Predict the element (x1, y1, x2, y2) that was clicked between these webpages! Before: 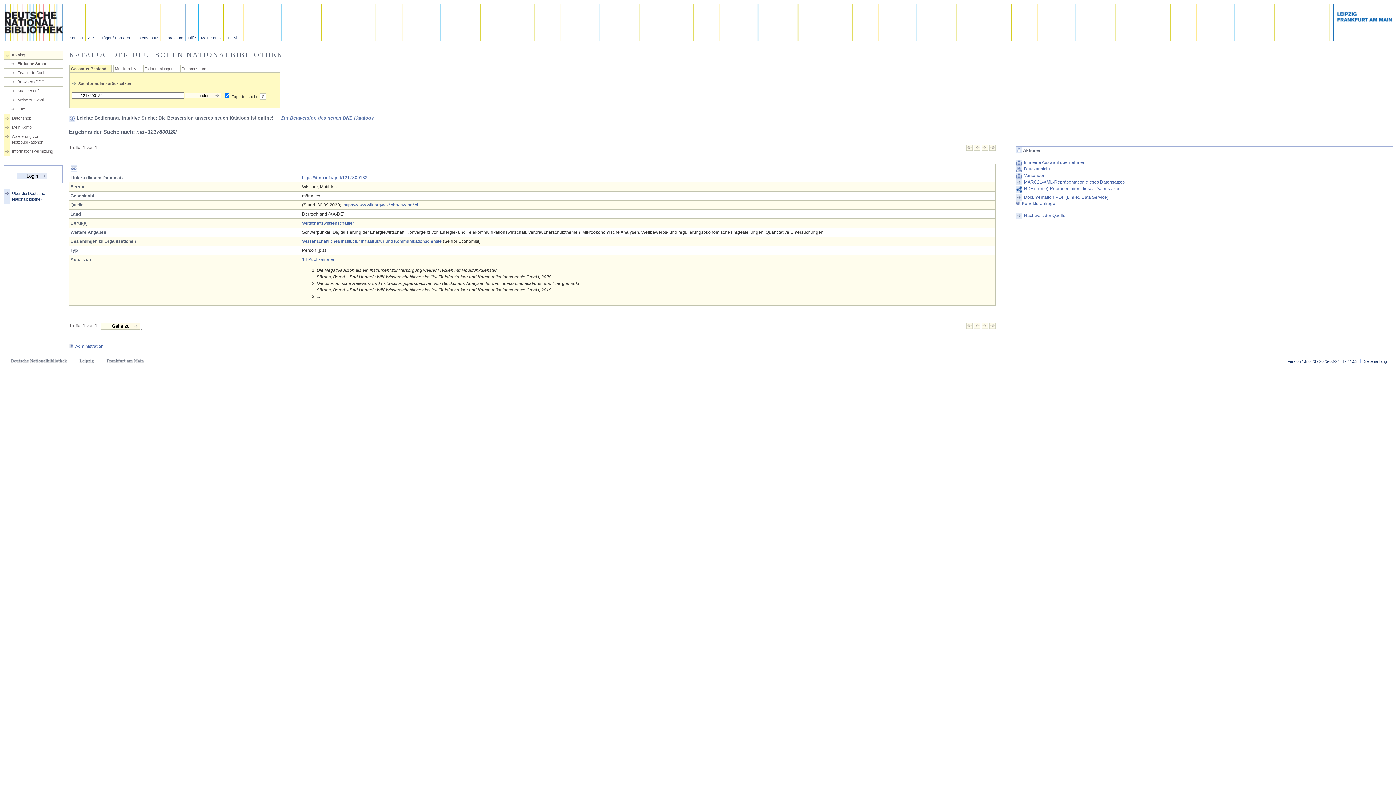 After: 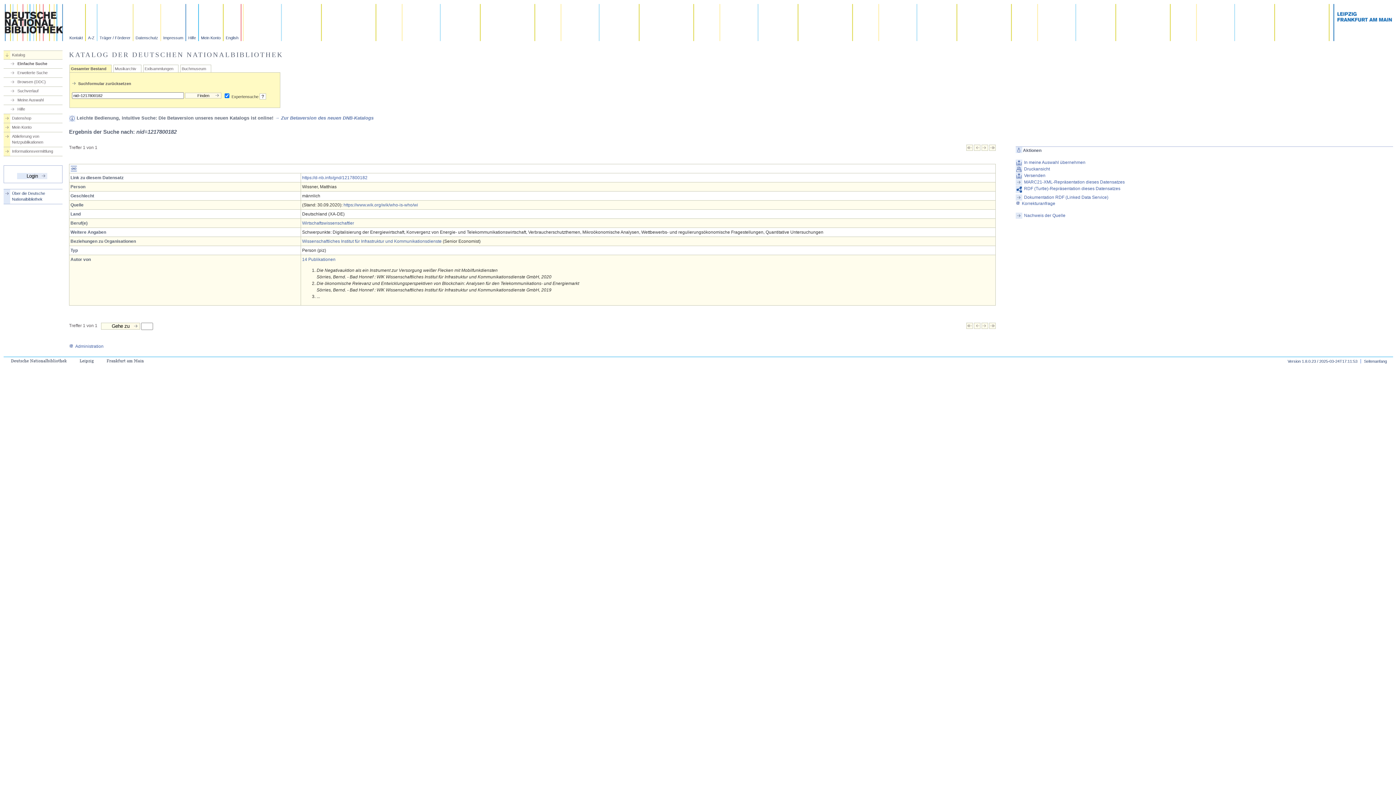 Action: bbox: (989, 146, 996, 151)